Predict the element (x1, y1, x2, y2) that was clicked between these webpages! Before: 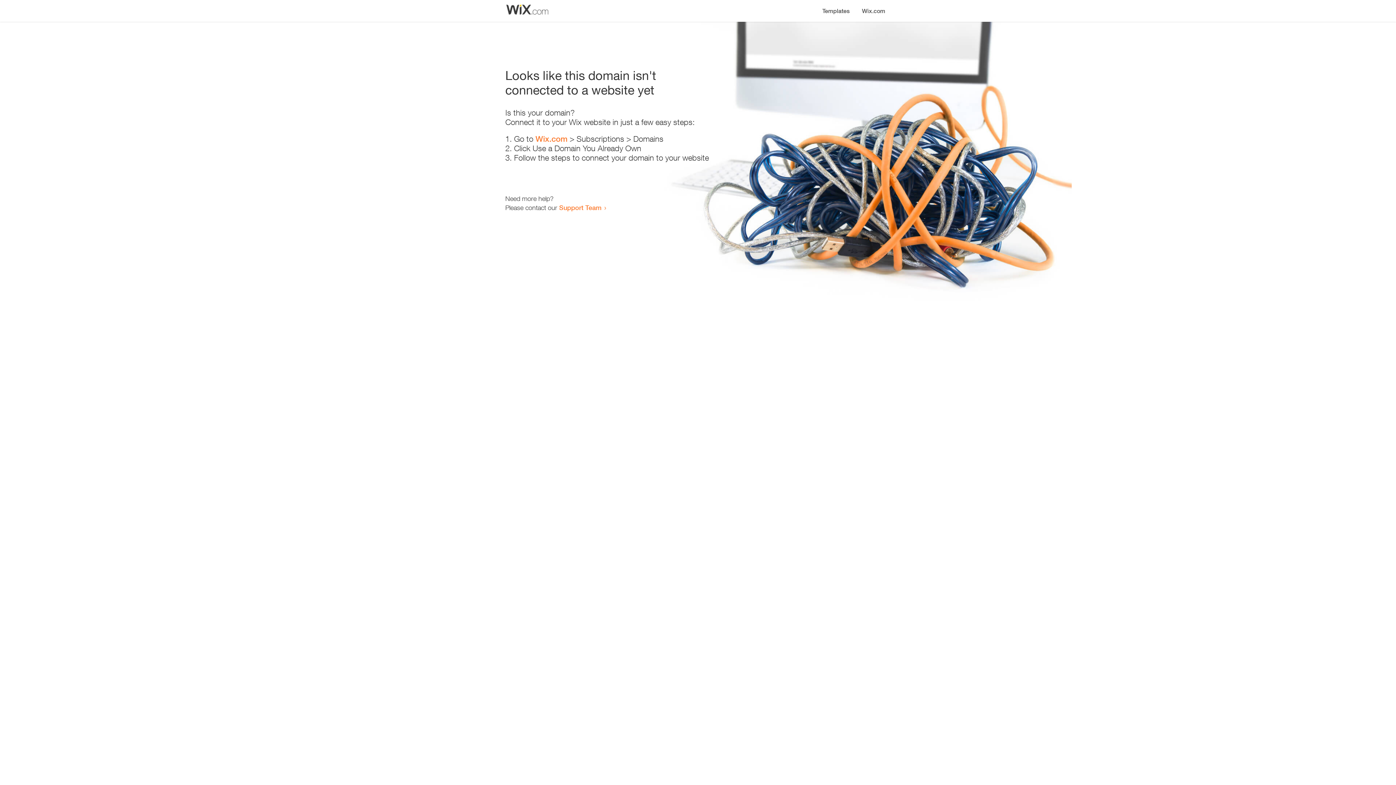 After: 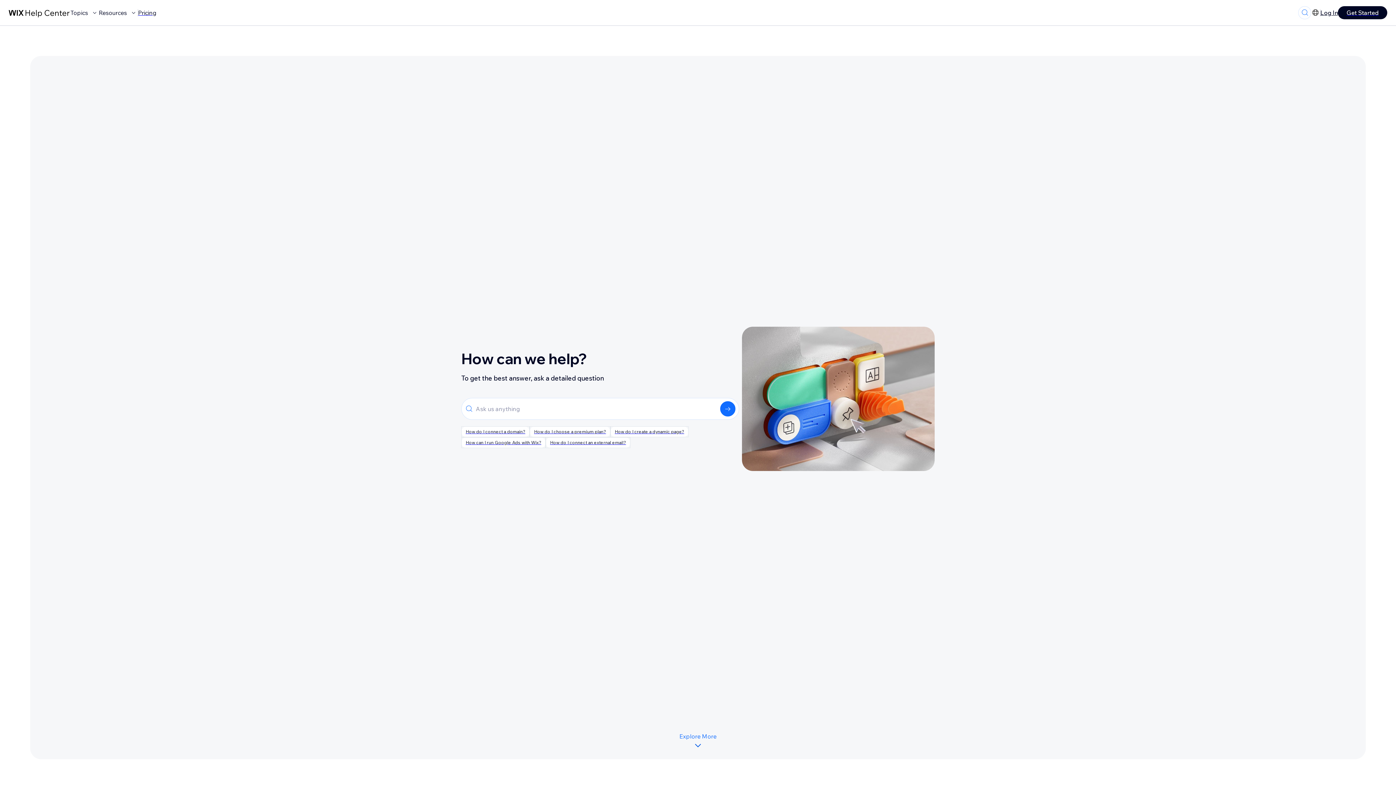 Action: label: Support Team bbox: (559, 203, 601, 211)